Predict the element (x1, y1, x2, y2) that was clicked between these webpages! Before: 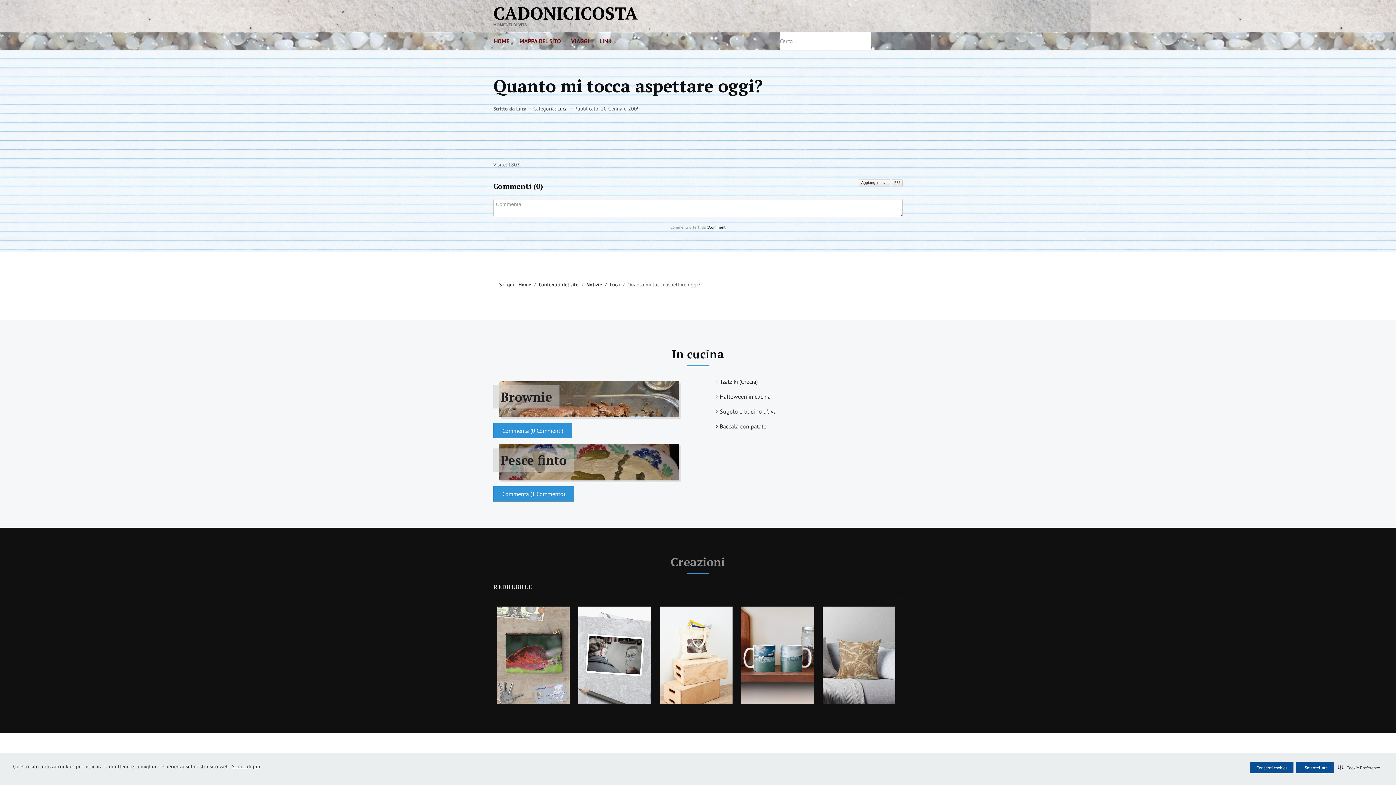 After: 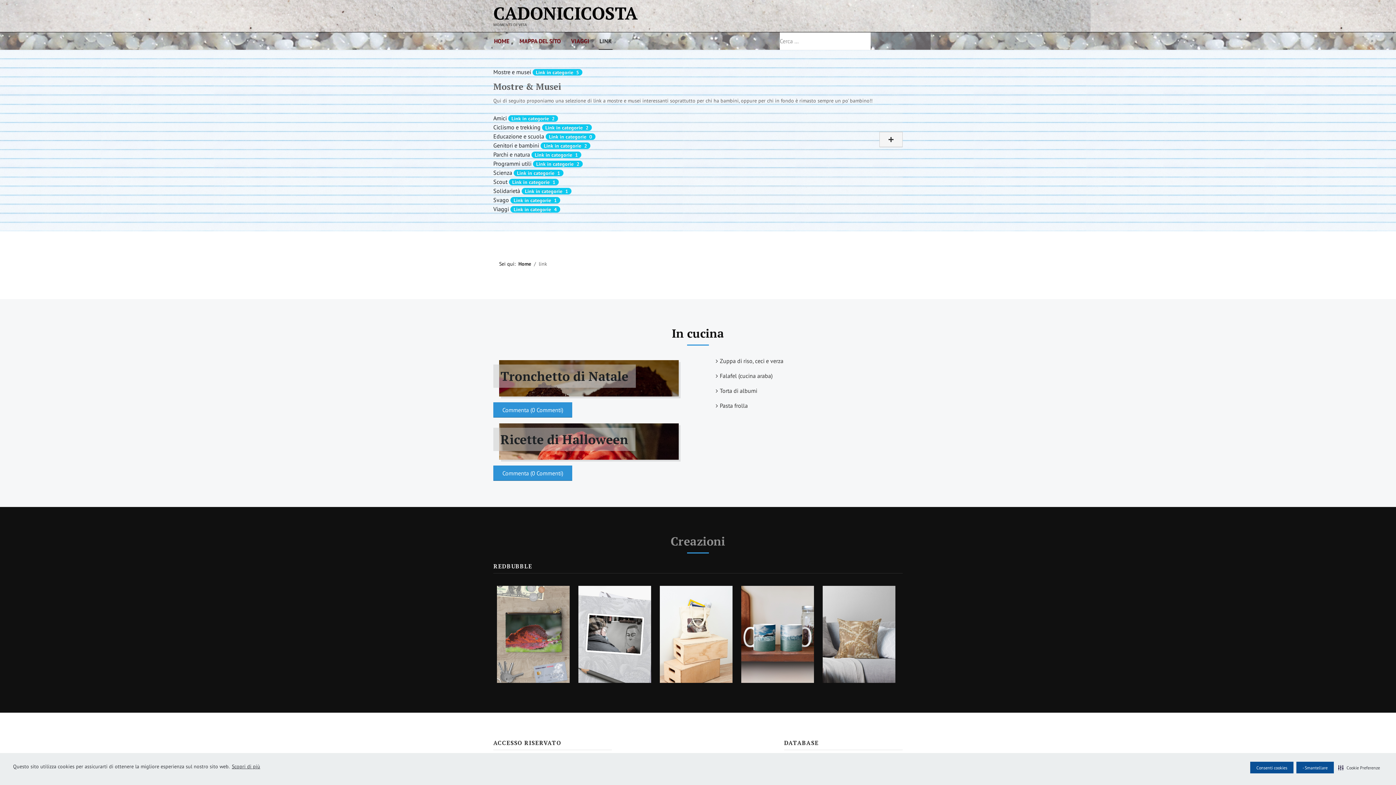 Action: bbox: (598, 32, 612, 49) label: LINK